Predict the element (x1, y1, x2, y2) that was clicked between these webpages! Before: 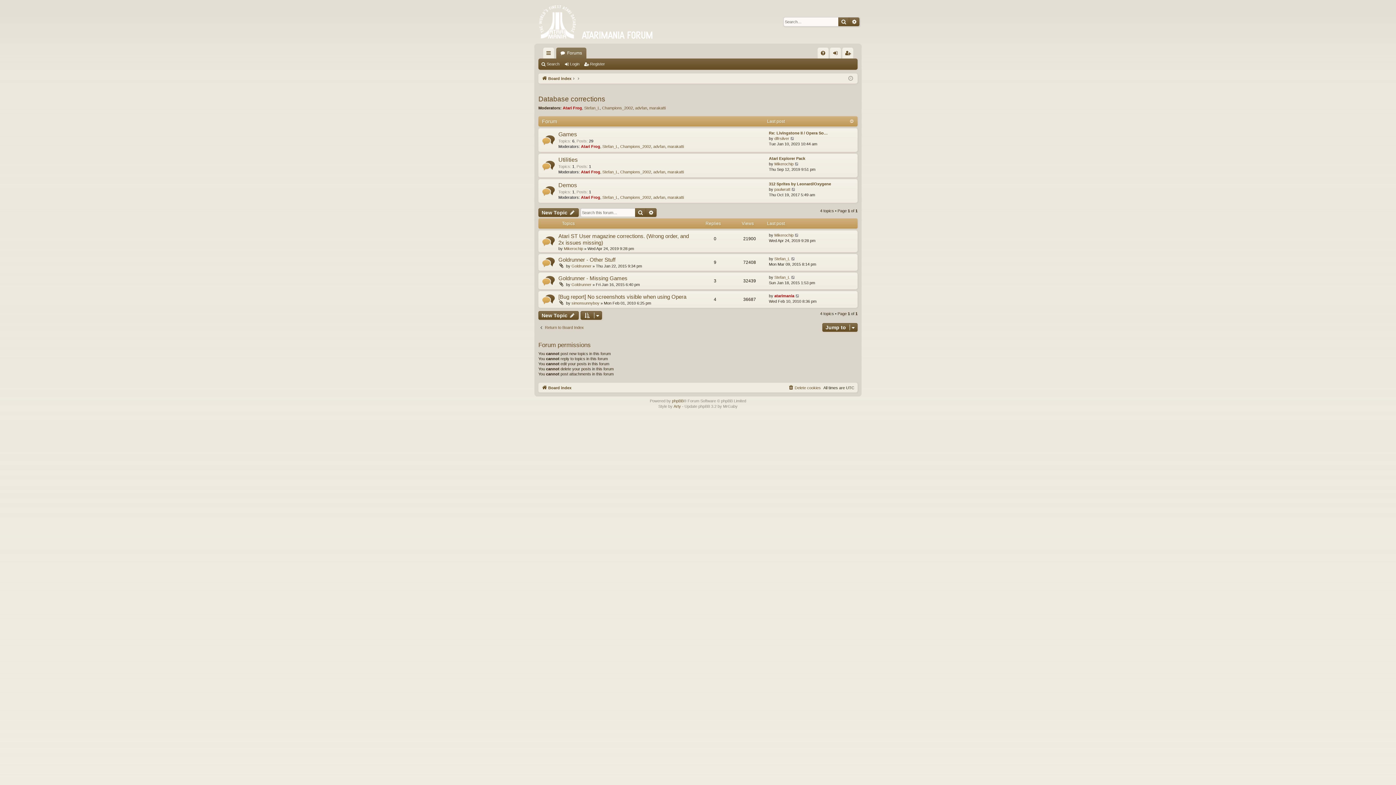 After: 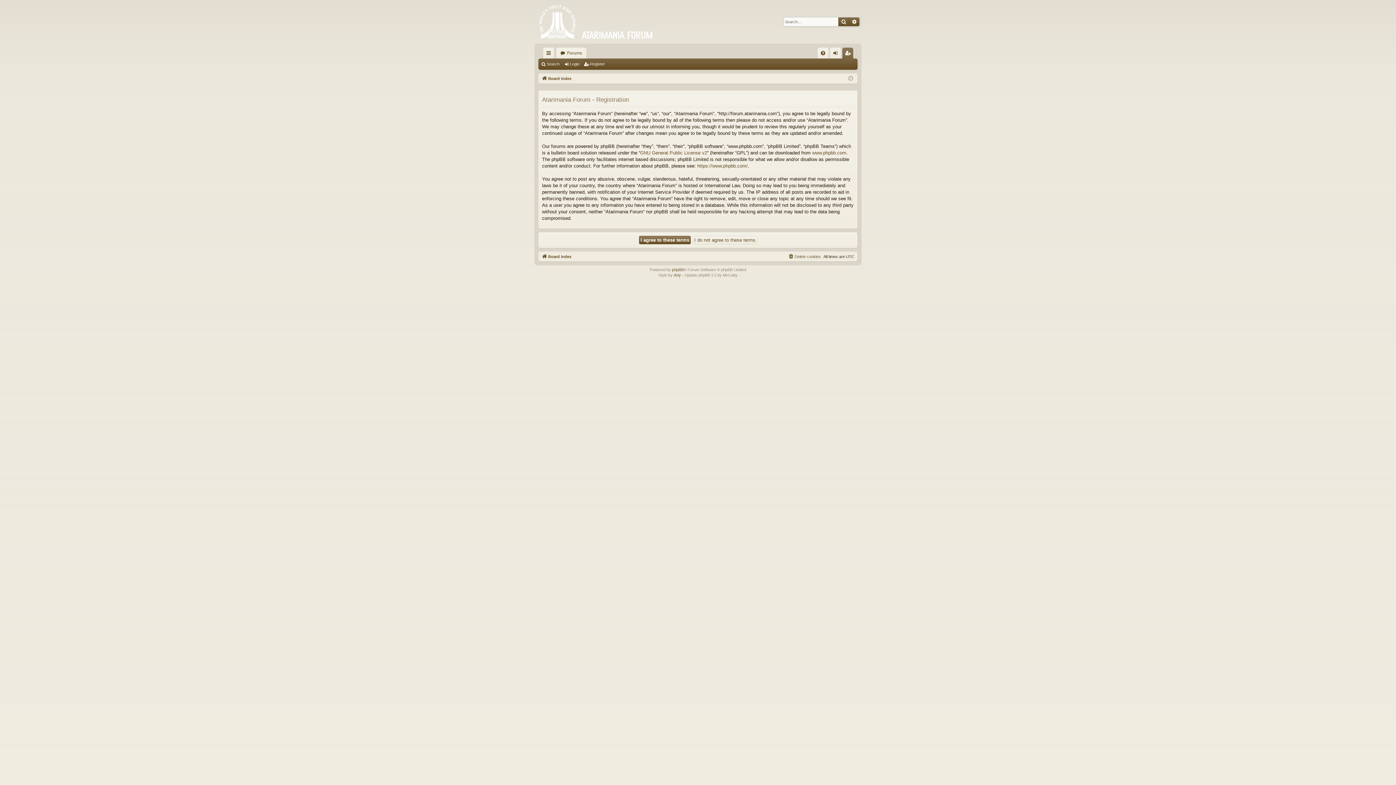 Action: bbox: (842, 47, 853, 58) label: Register